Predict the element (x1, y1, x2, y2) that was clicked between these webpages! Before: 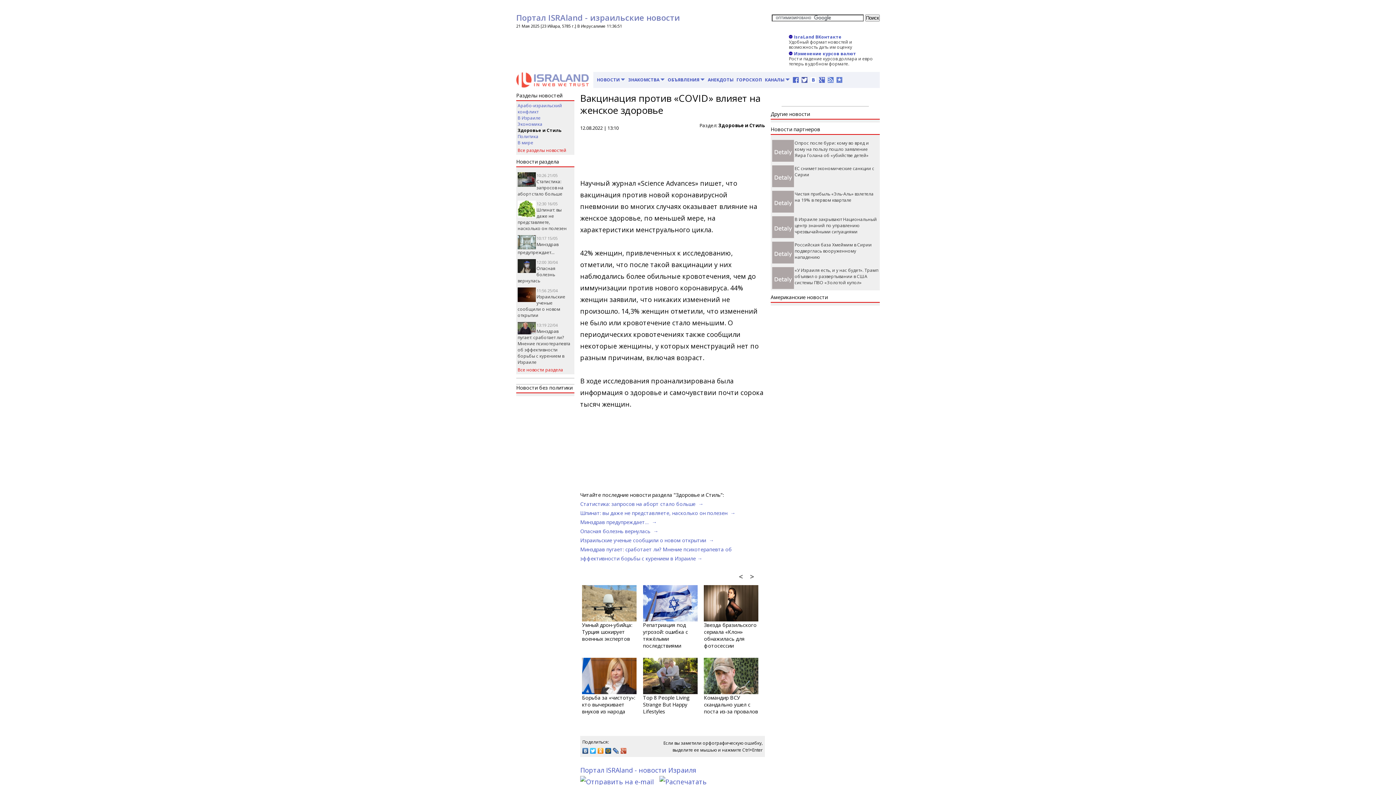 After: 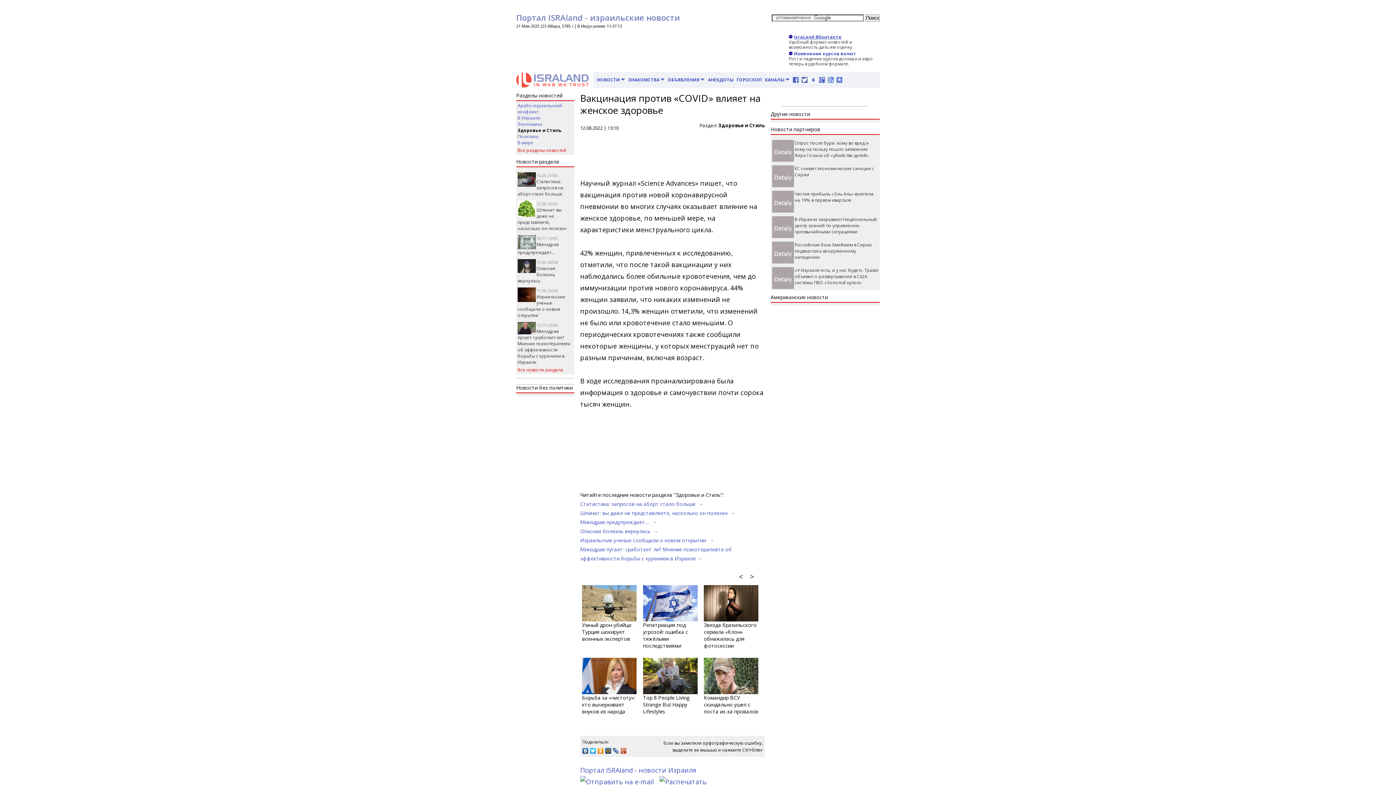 Action: bbox: (789, 33, 841, 40) label: IsraLand ВКонтакте